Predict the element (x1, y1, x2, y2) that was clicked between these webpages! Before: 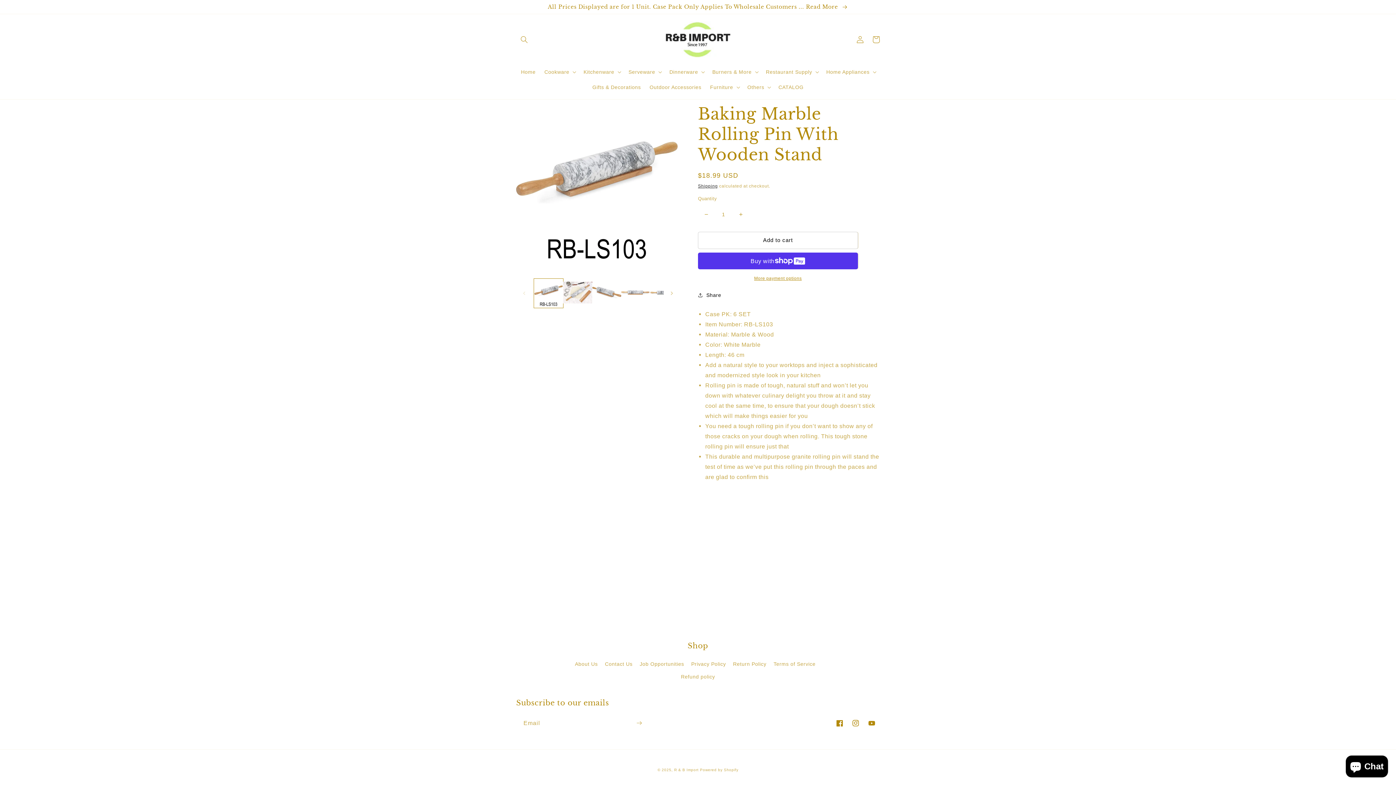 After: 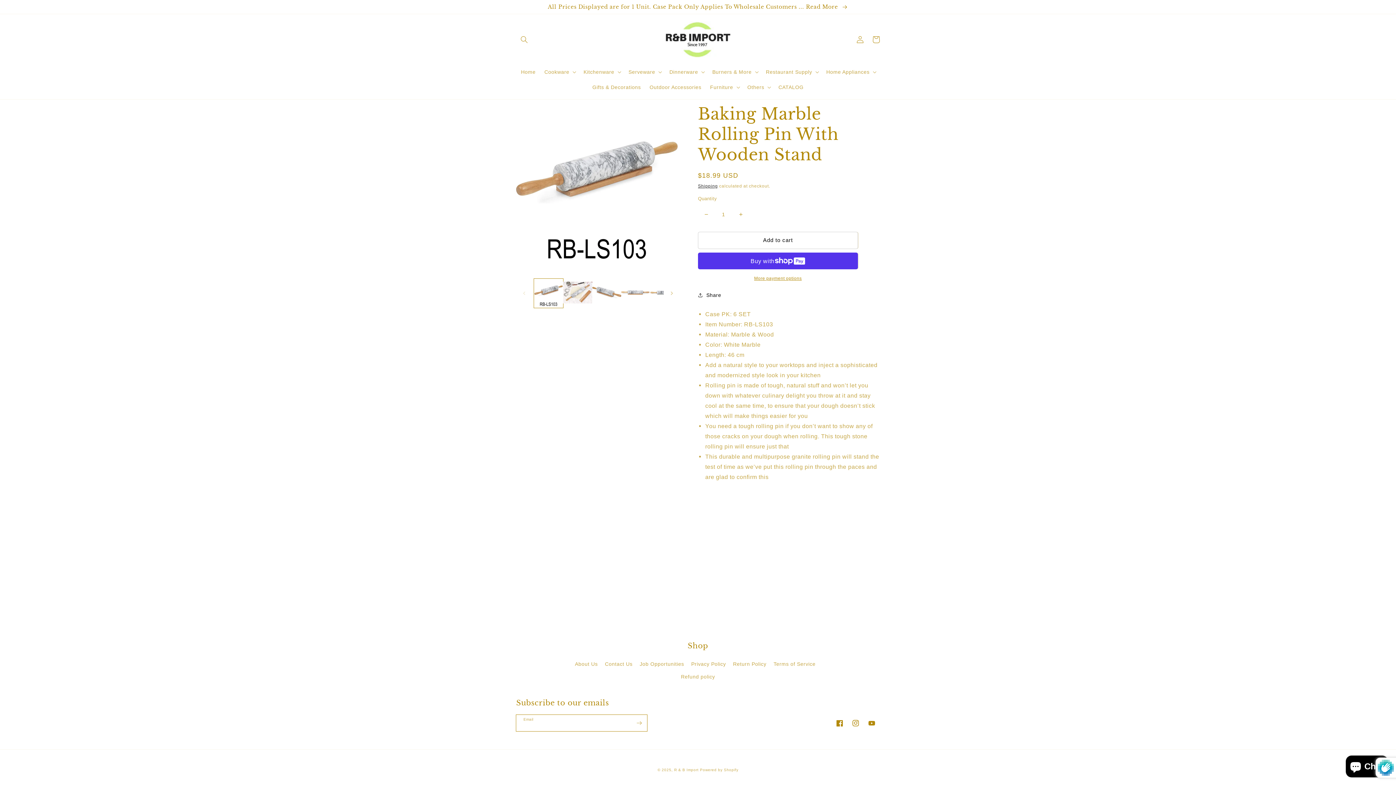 Action: bbox: (631, 715, 647, 731) label: Subscribe